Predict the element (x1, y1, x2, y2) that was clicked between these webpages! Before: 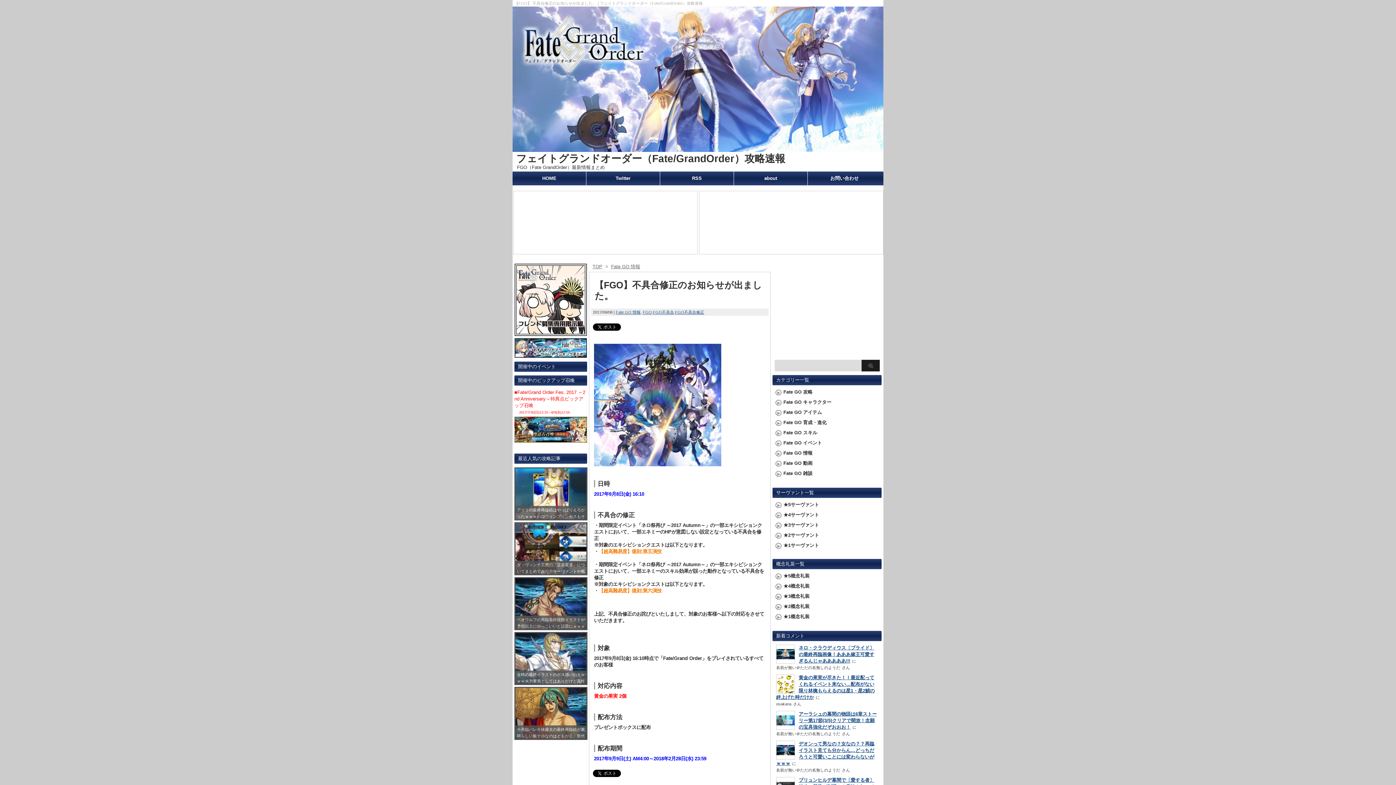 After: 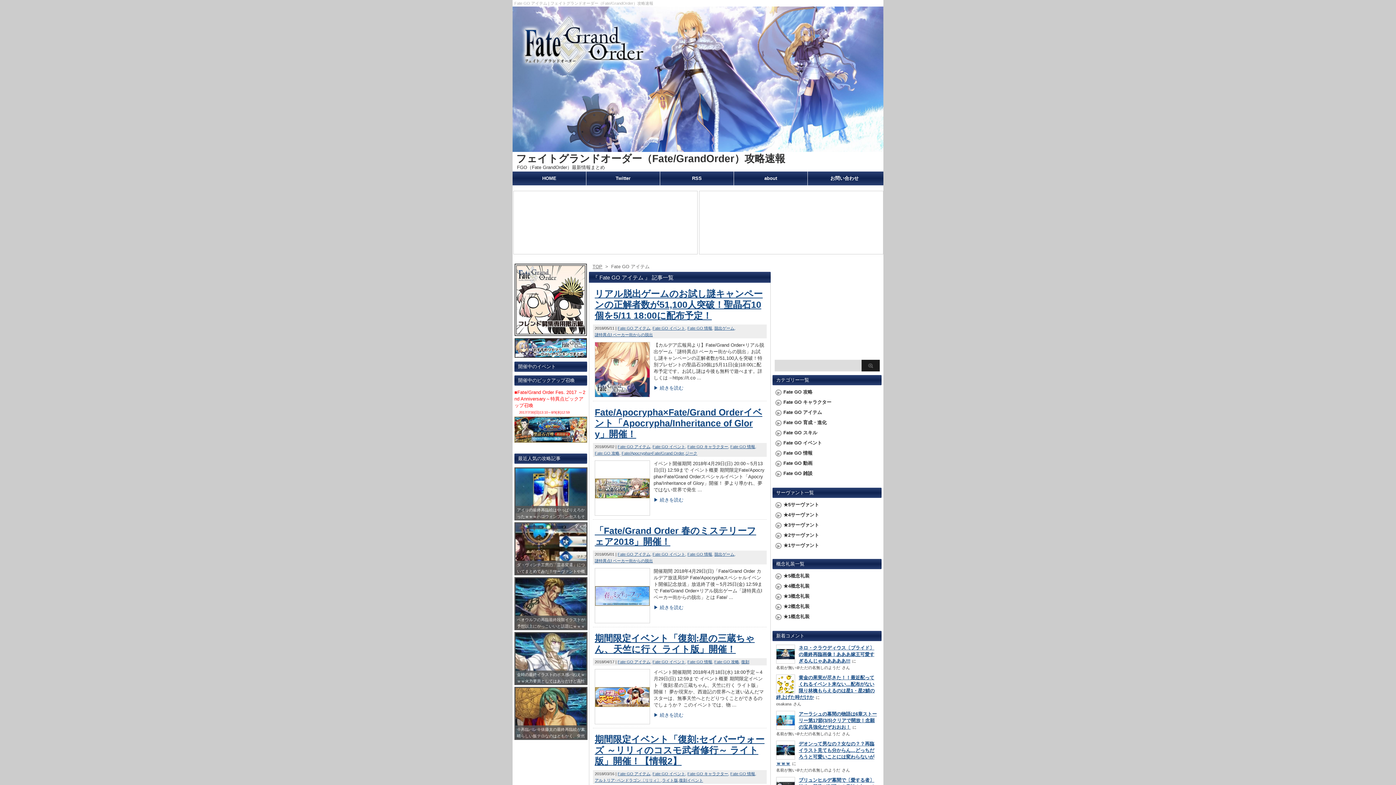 Action: label: Fate GO アイテム bbox: (783, 409, 822, 417)